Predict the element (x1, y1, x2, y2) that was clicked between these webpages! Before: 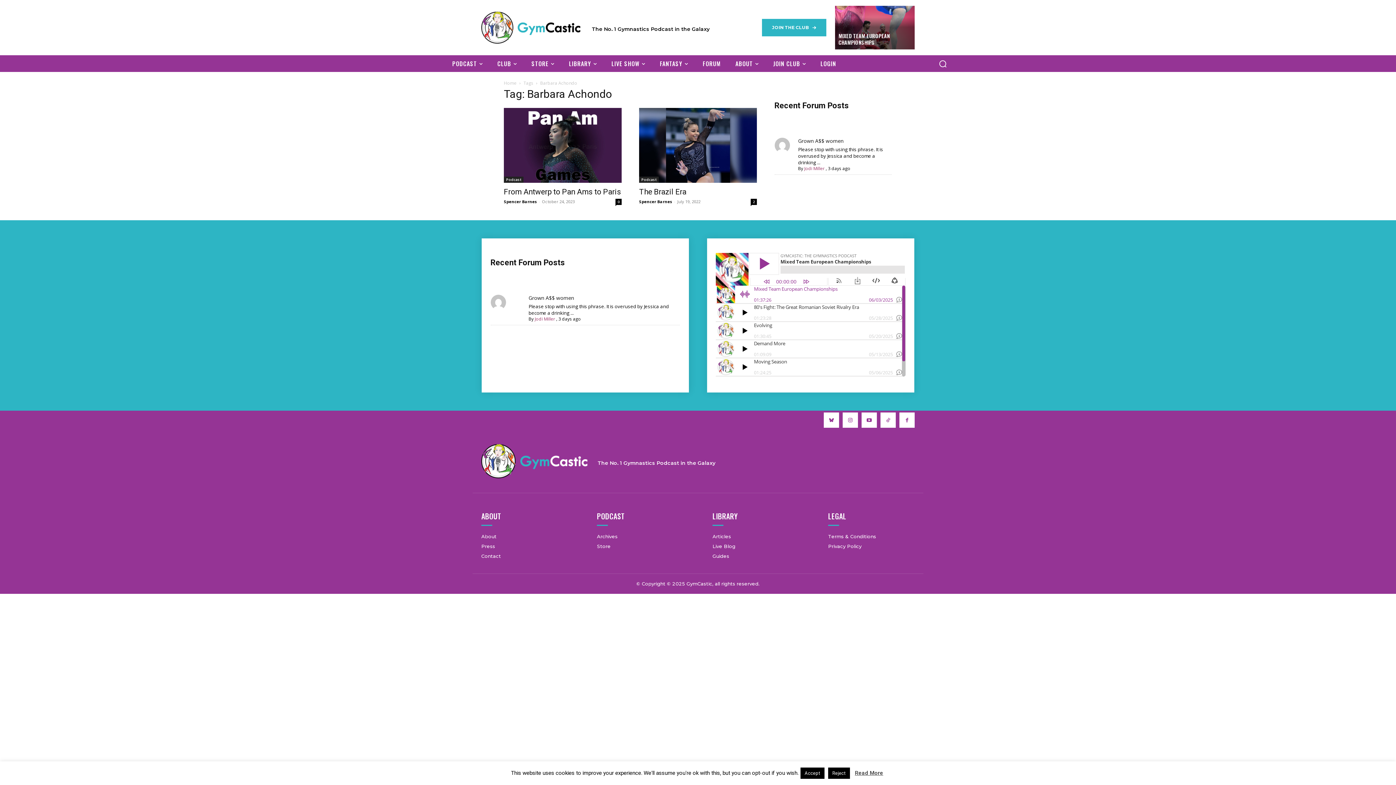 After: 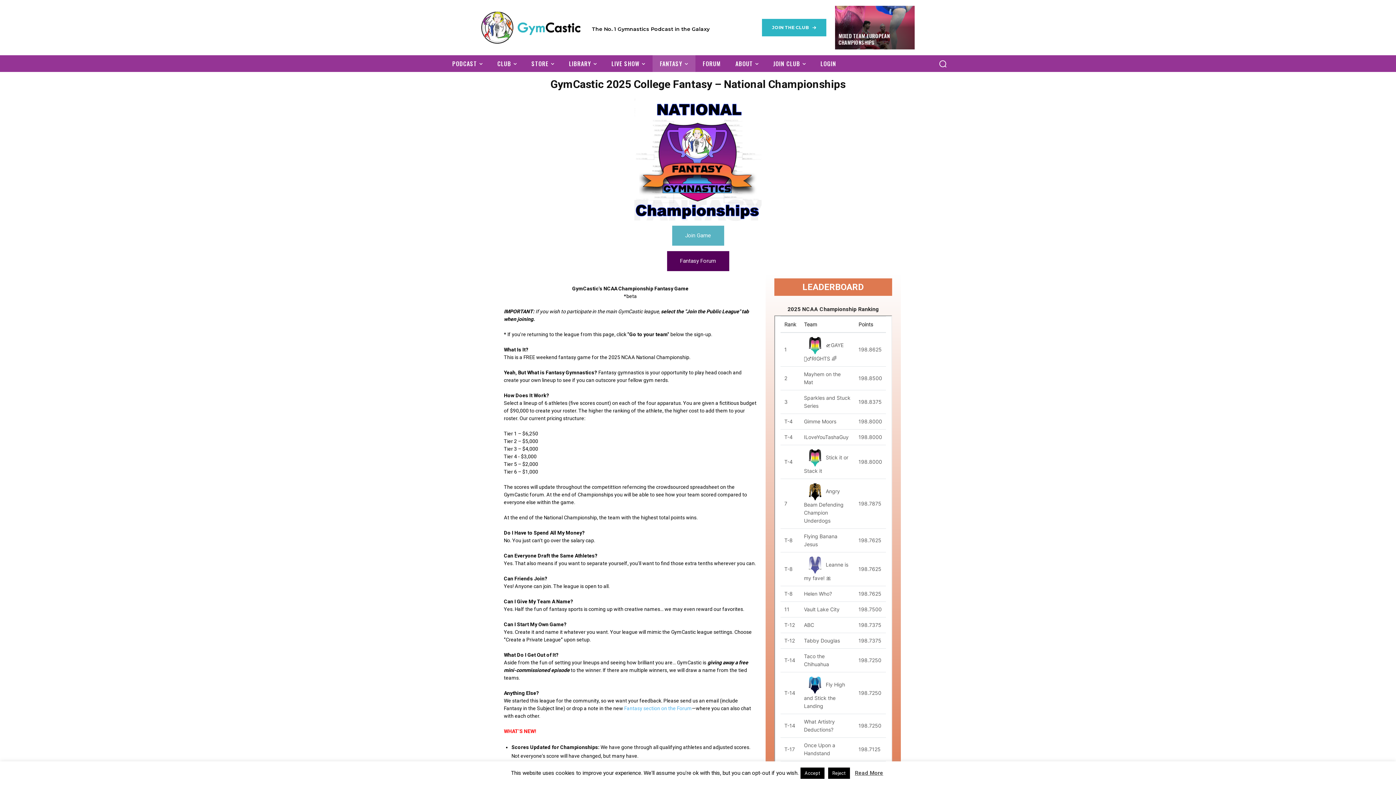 Action: bbox: (652, 55, 695, 72) label: FANTASY